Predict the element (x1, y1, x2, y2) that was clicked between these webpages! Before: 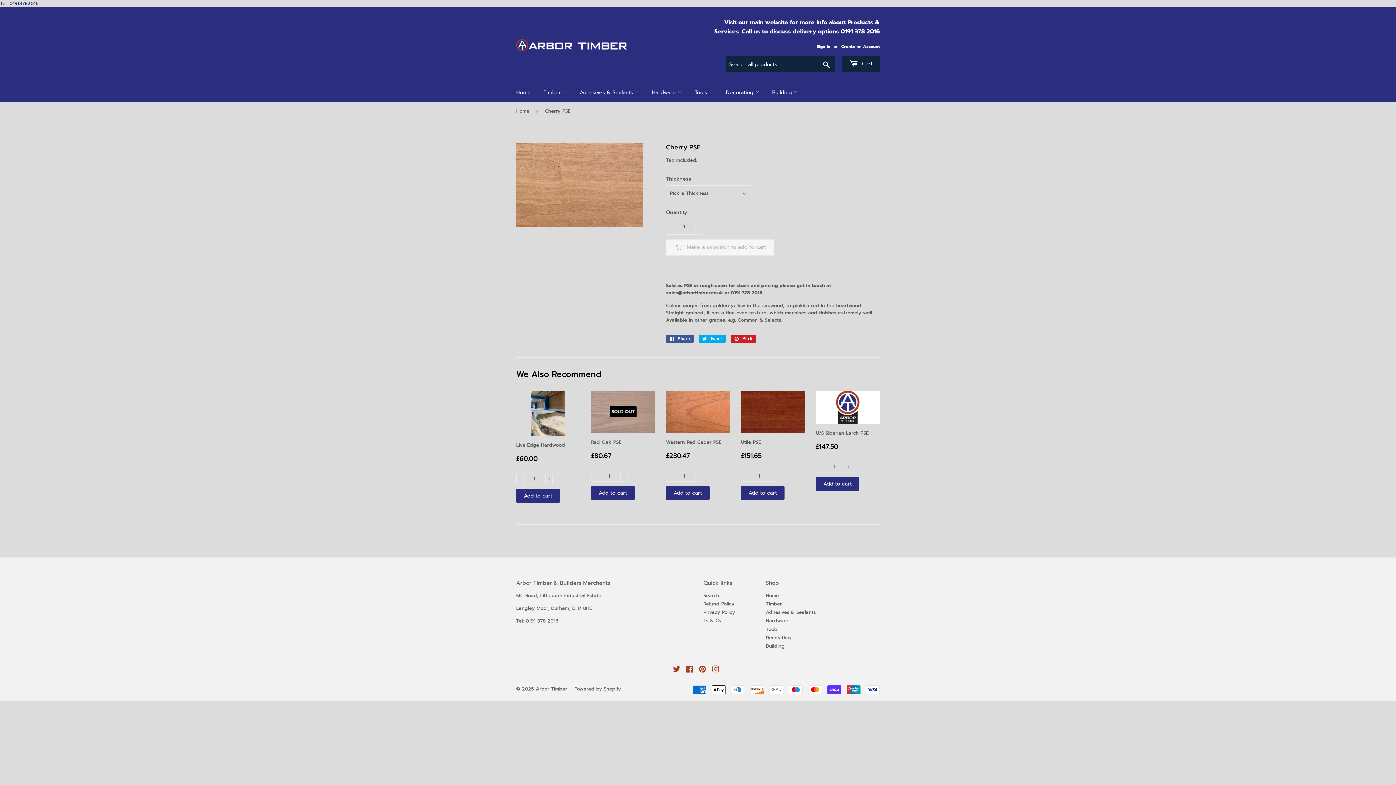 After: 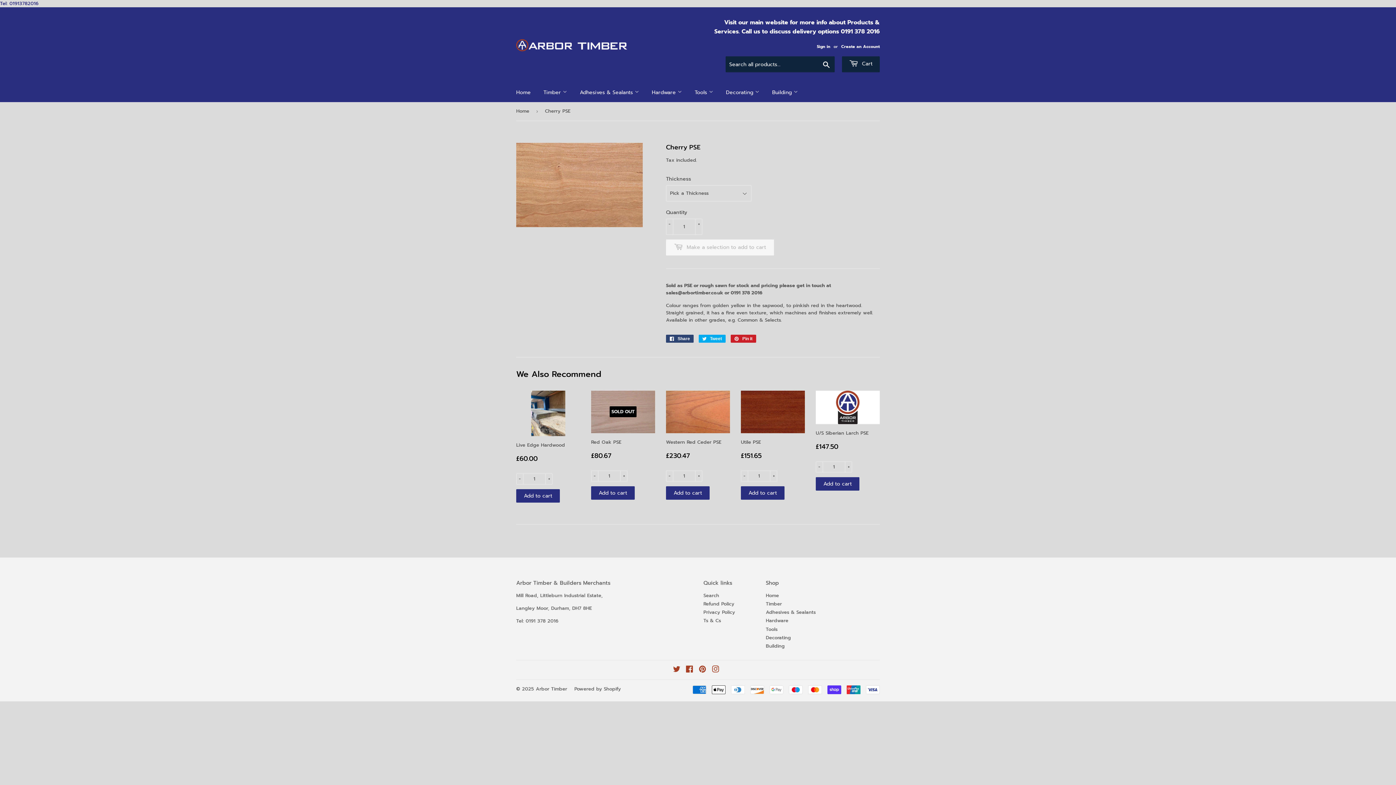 Action: bbox: (666, 334, 693, 342) label:  Share
Share on Facebook